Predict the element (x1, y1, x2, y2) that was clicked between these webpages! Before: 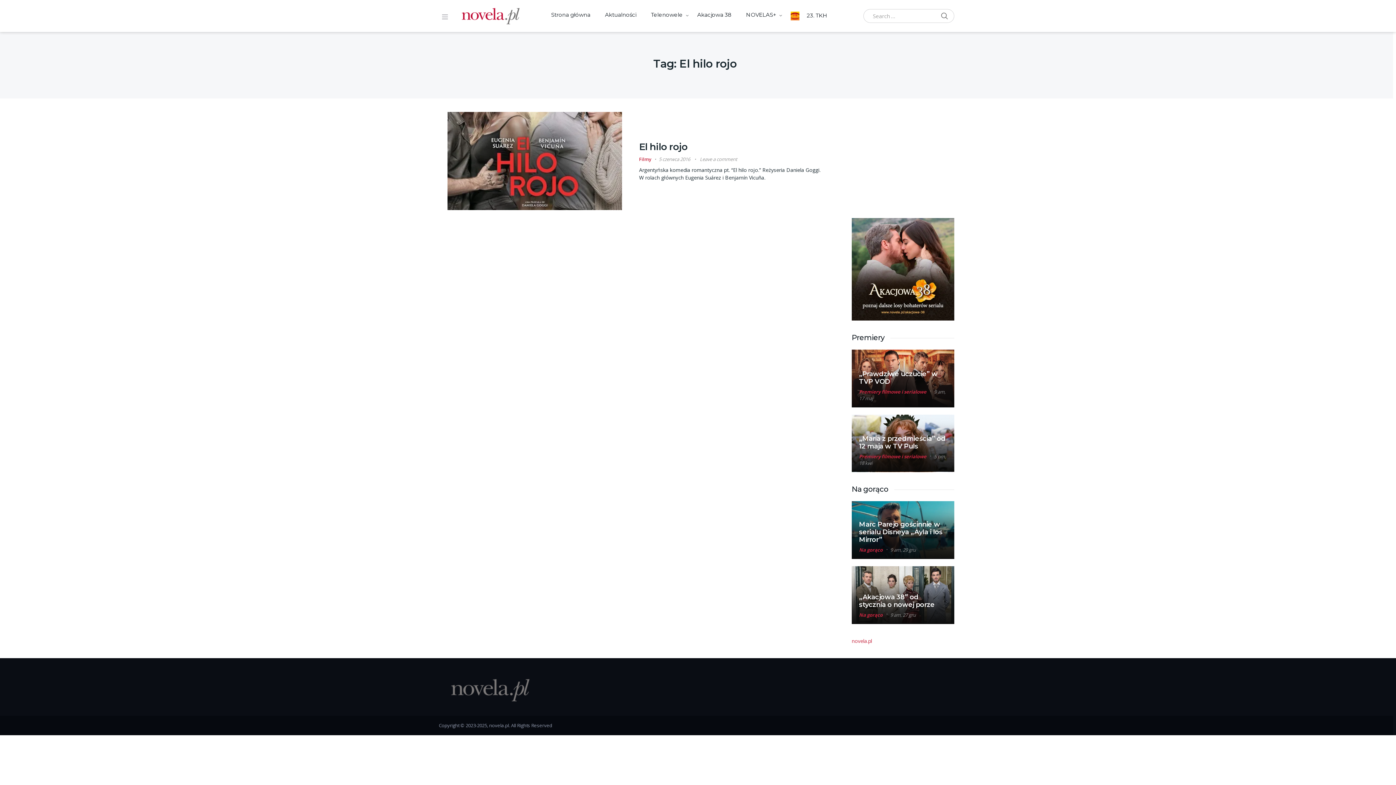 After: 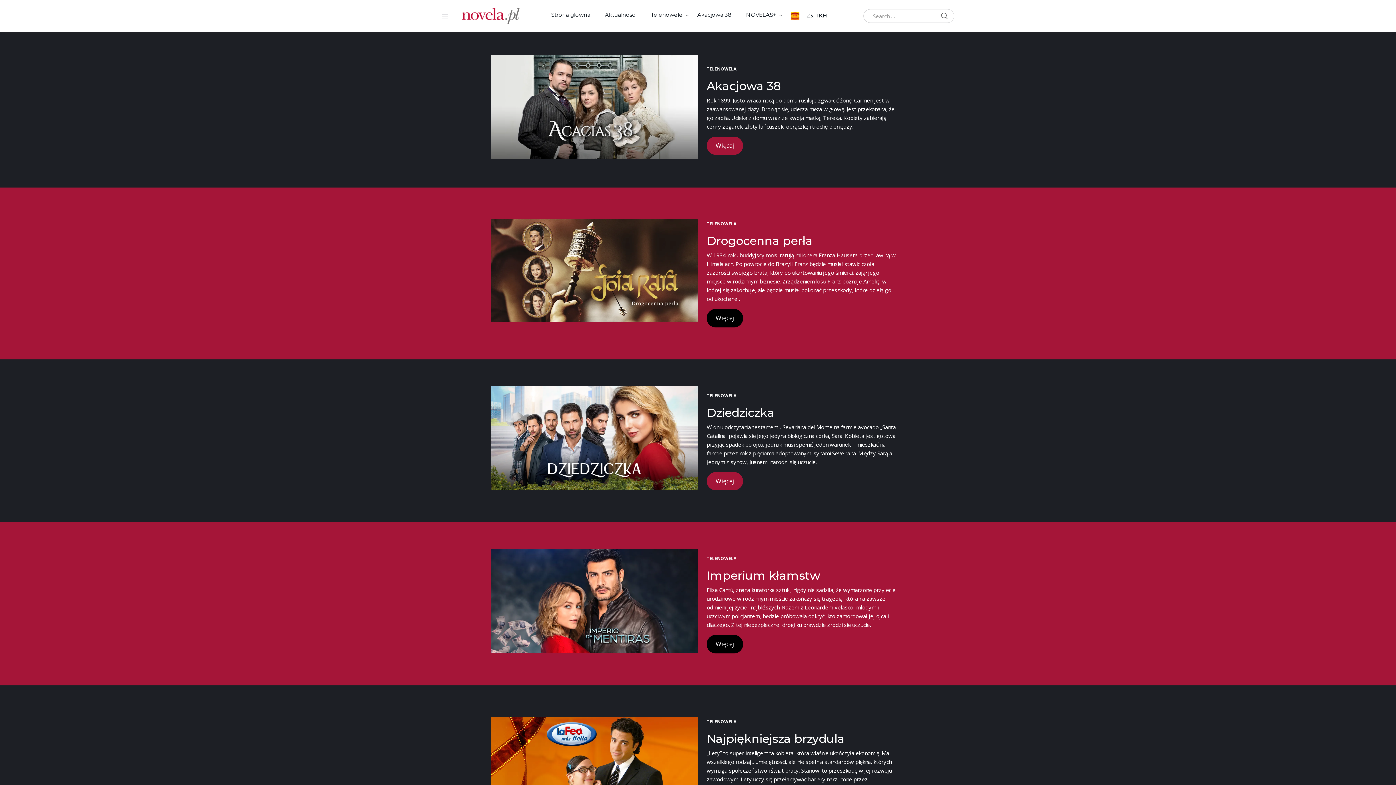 Action: label: Telenowele bbox: (643, 0, 690, 29)